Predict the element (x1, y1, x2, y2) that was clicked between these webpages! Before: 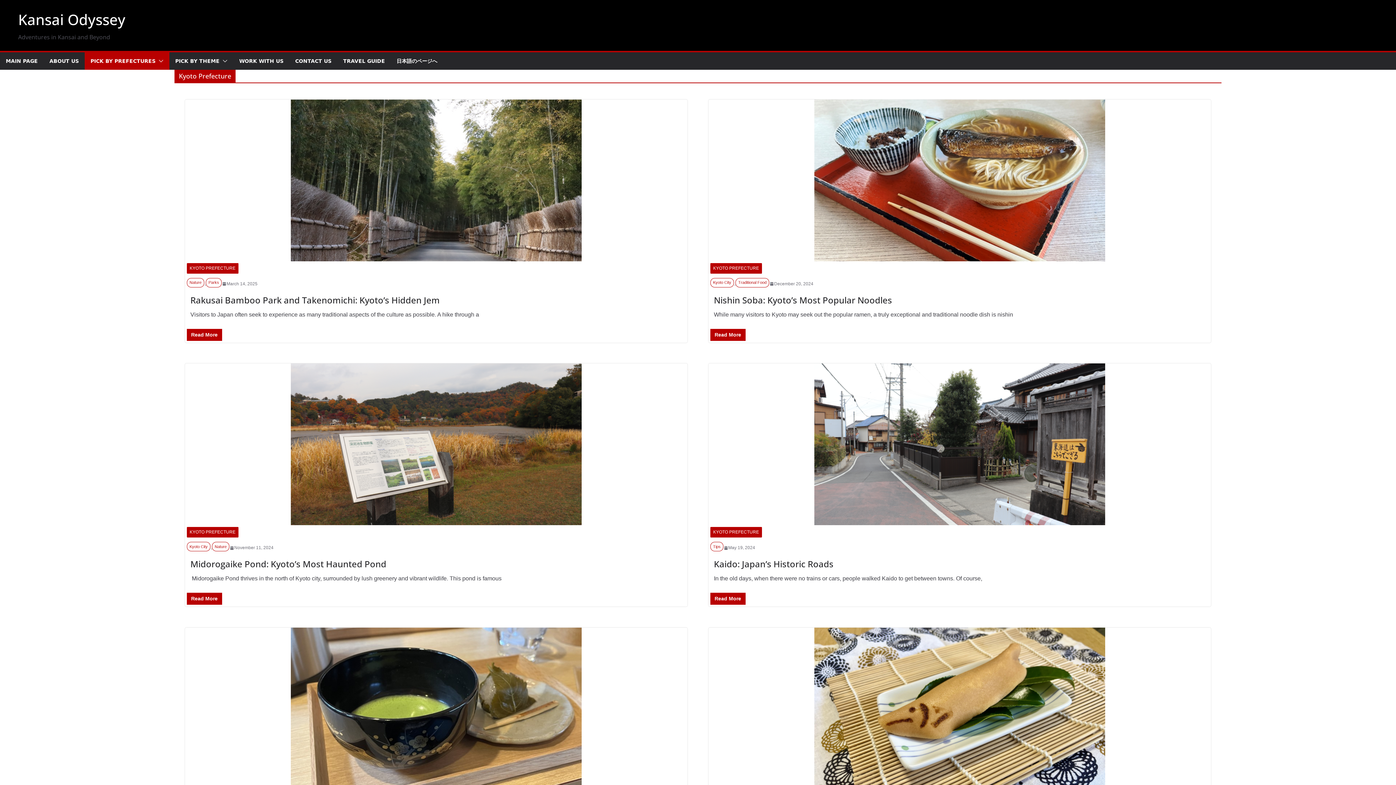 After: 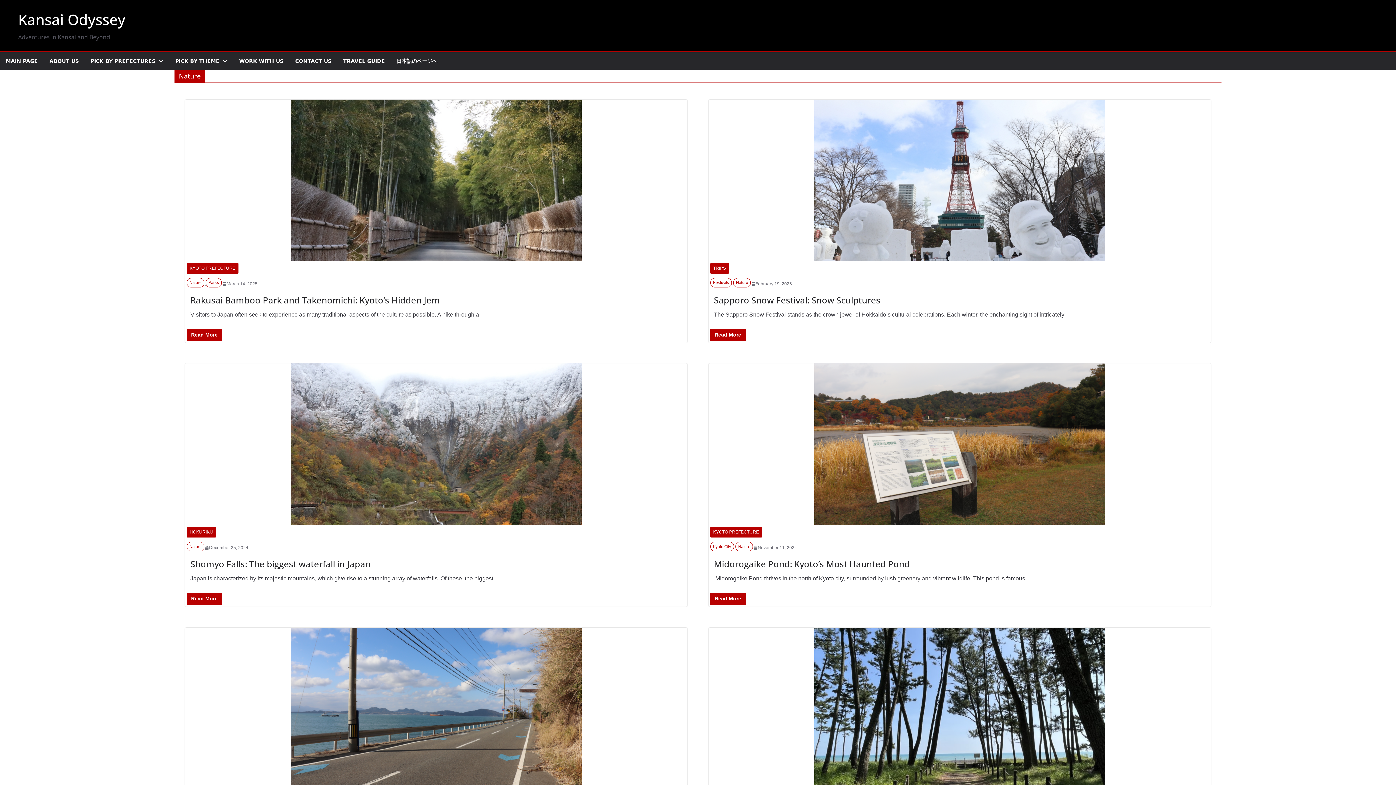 Action: bbox: (212, 542, 229, 551) label: Nature